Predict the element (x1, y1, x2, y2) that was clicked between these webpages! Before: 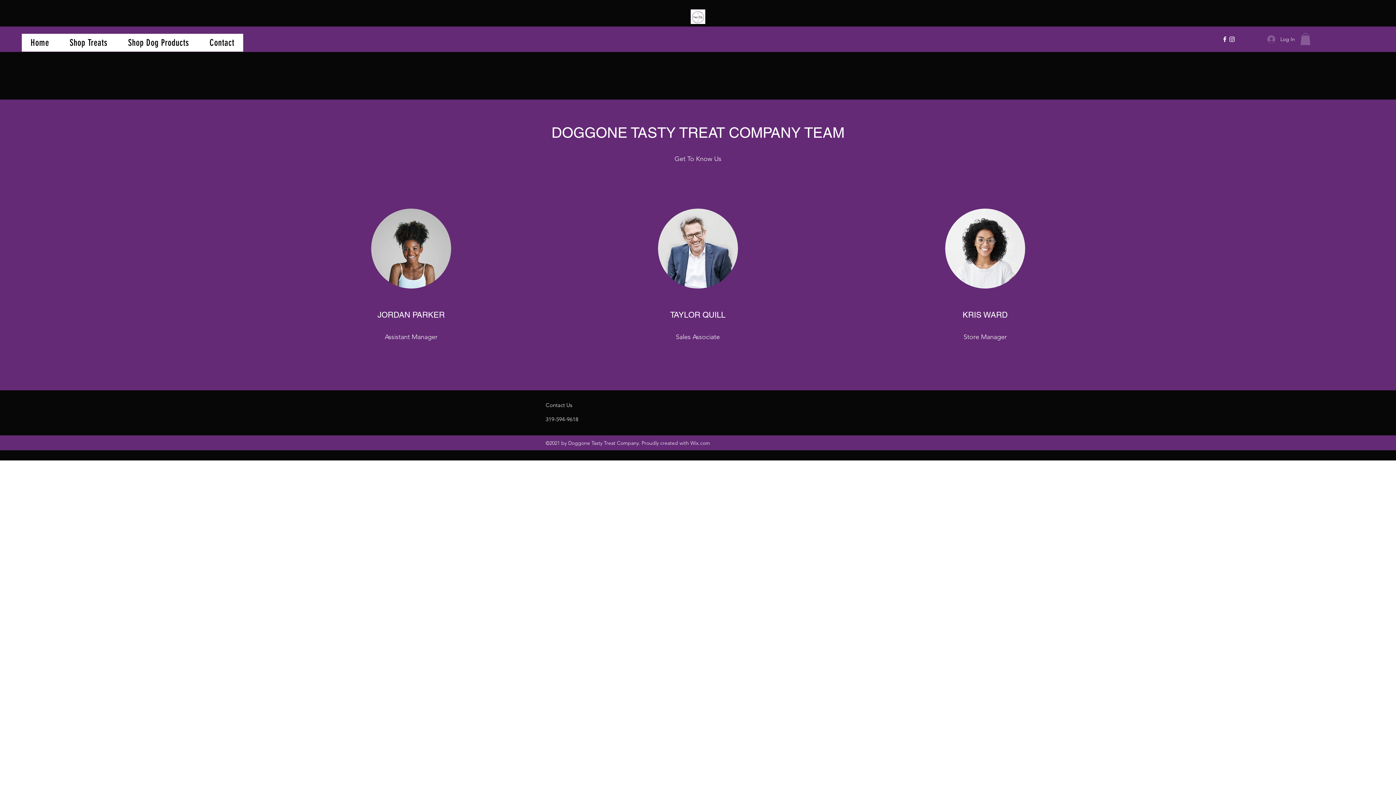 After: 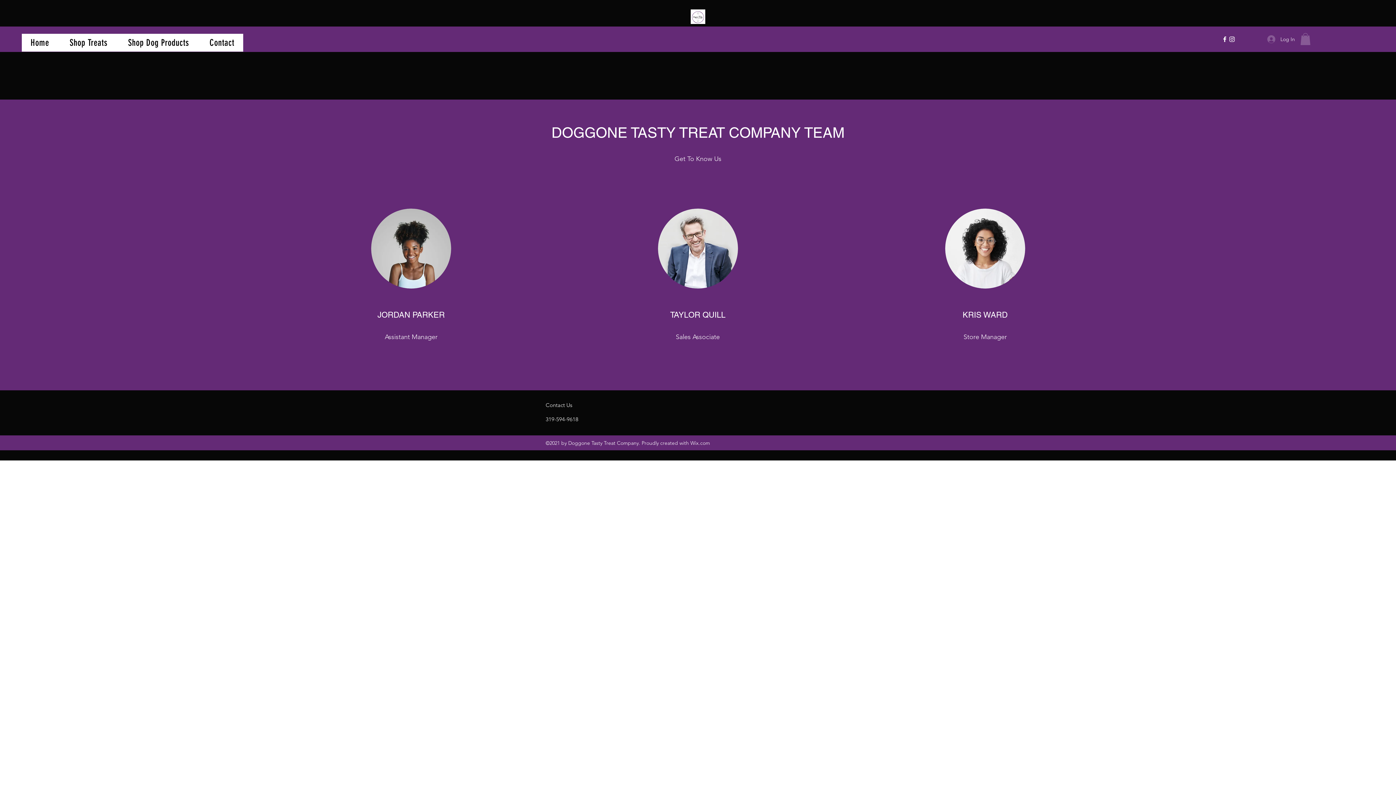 Action: bbox: (1221, 35, 1228, 42) label: Facebook